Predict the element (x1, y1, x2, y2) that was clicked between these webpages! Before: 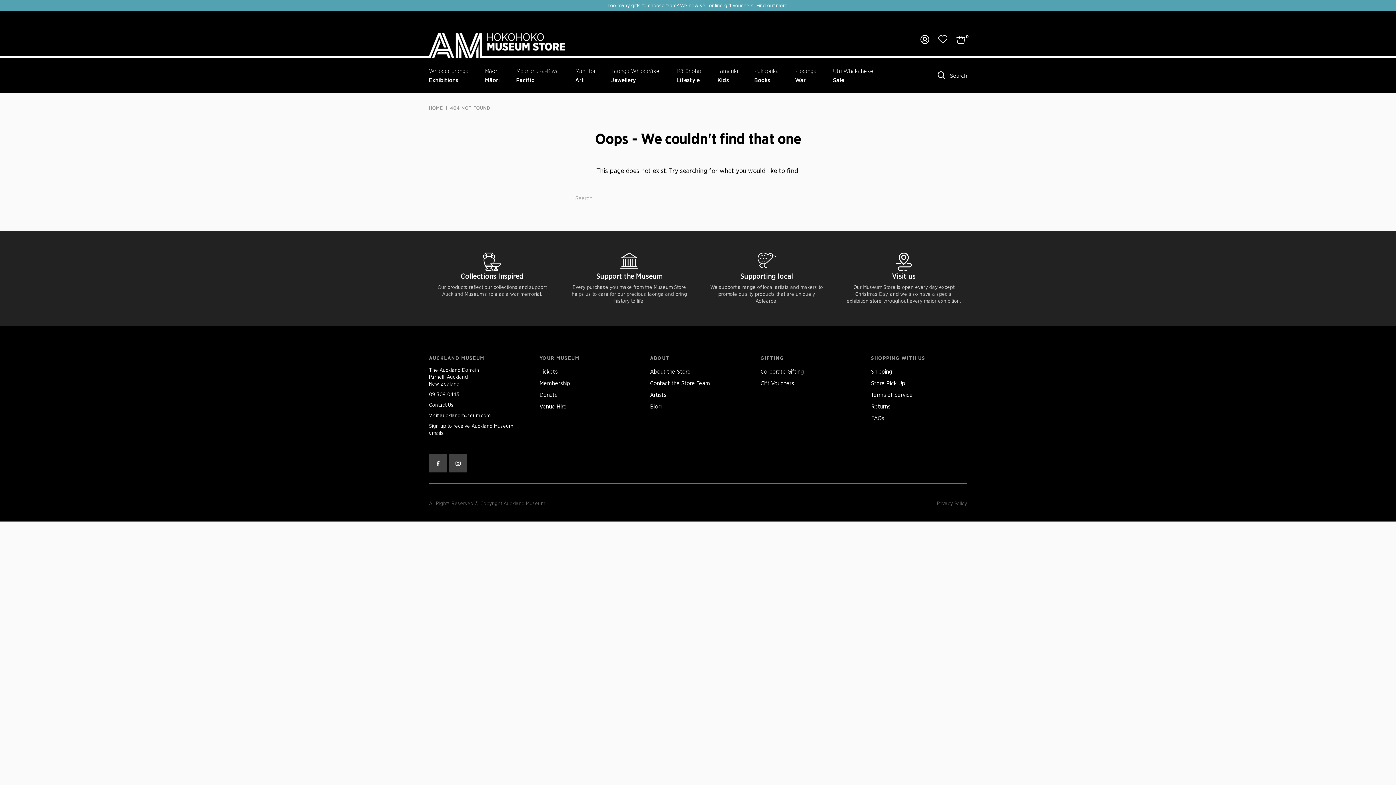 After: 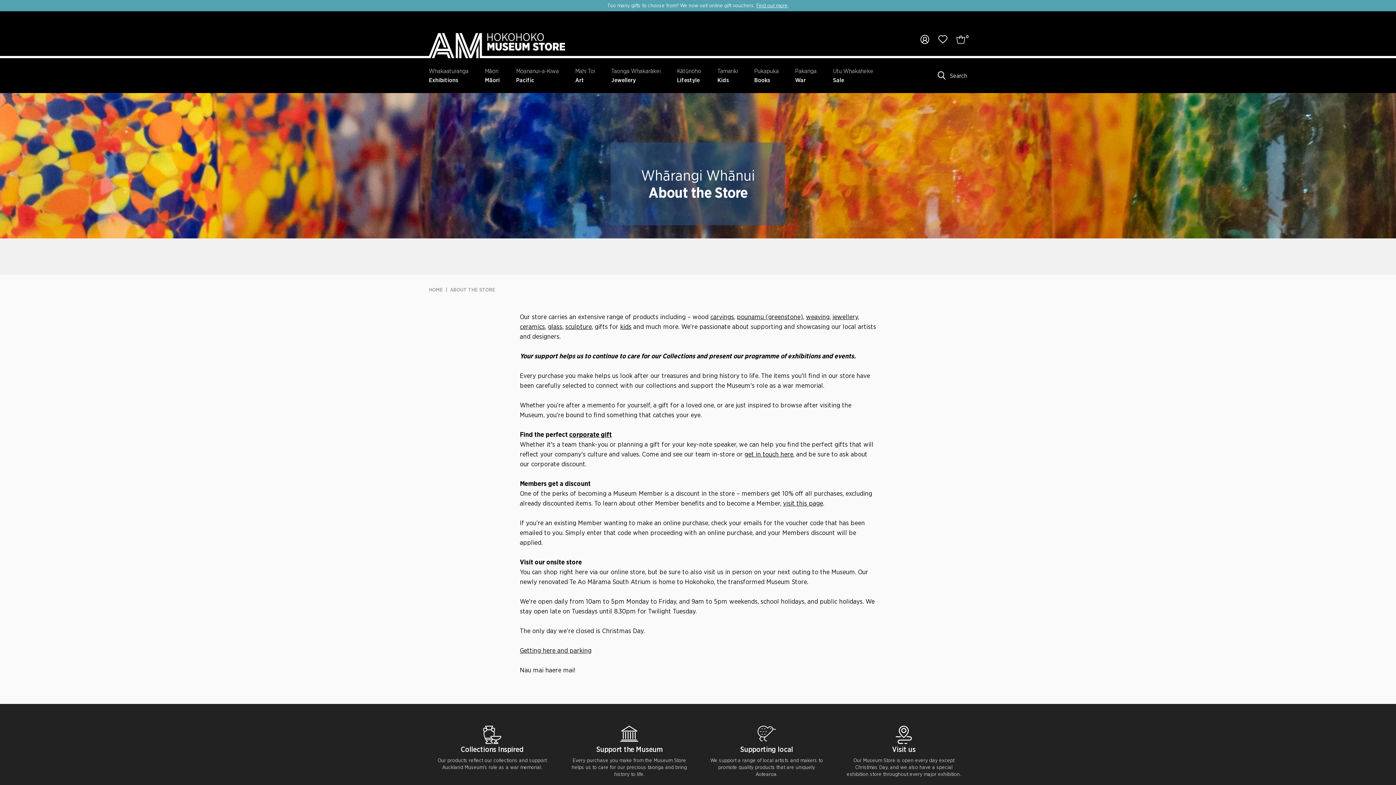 Action: bbox: (650, 368, 690, 375) label: About the Store